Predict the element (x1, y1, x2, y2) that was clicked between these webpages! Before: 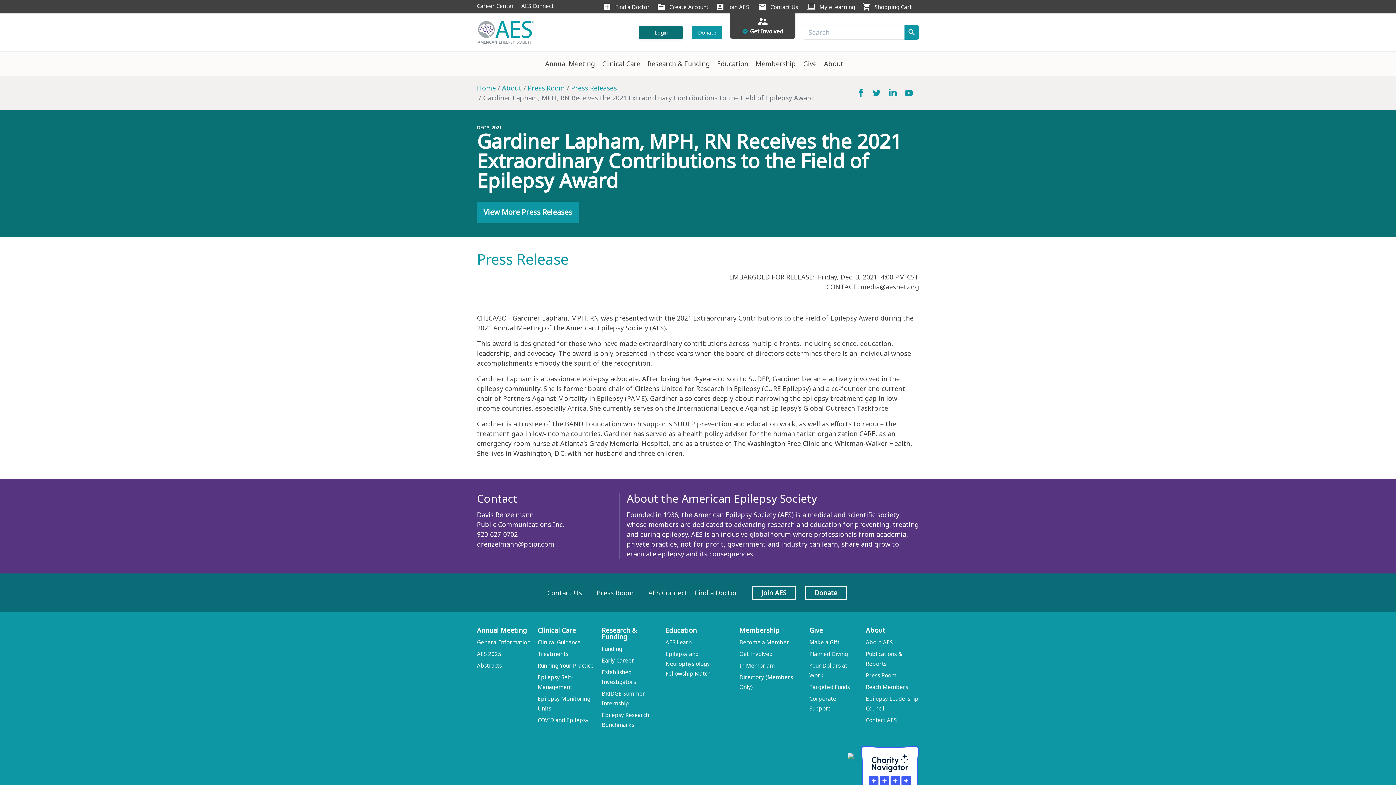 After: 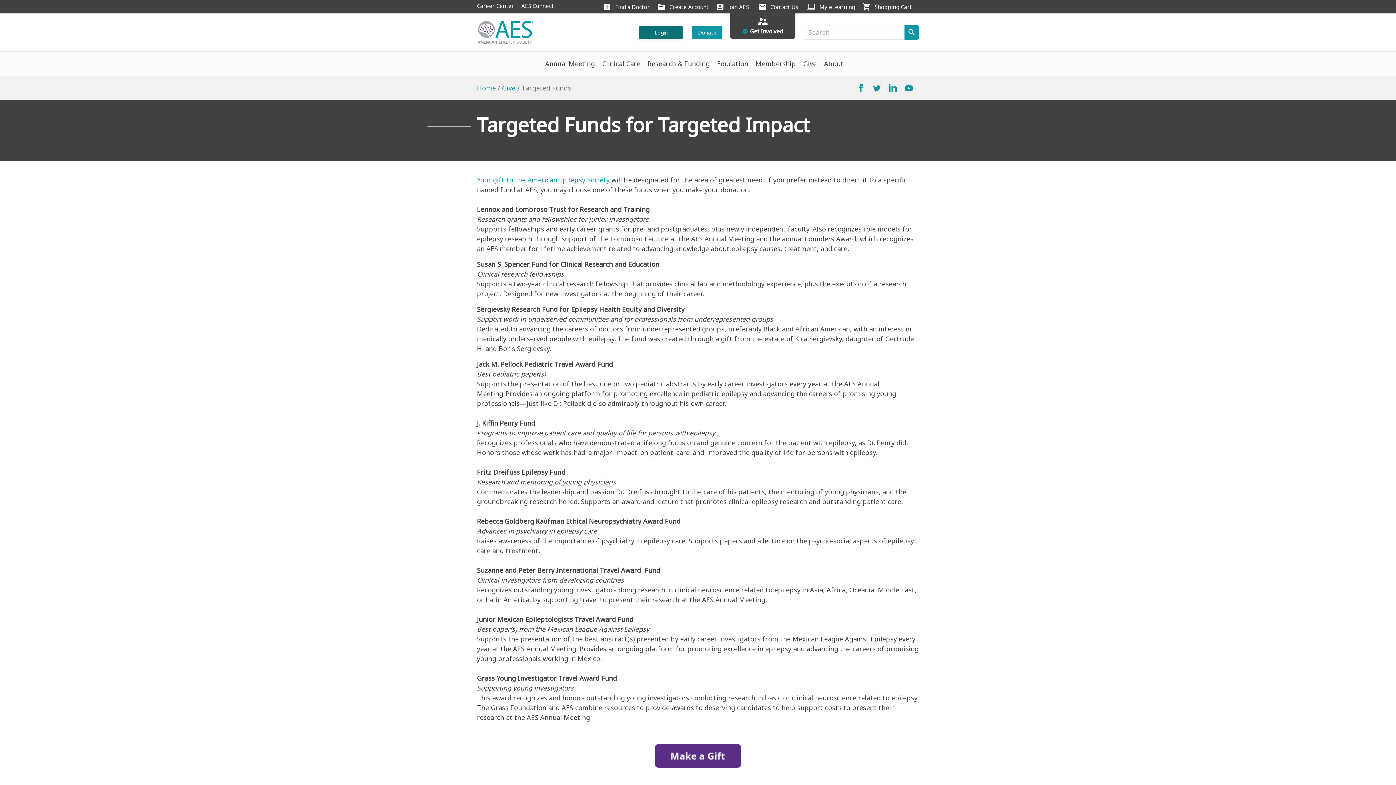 Action: bbox: (809, 683, 849, 690) label: Targeted Funds